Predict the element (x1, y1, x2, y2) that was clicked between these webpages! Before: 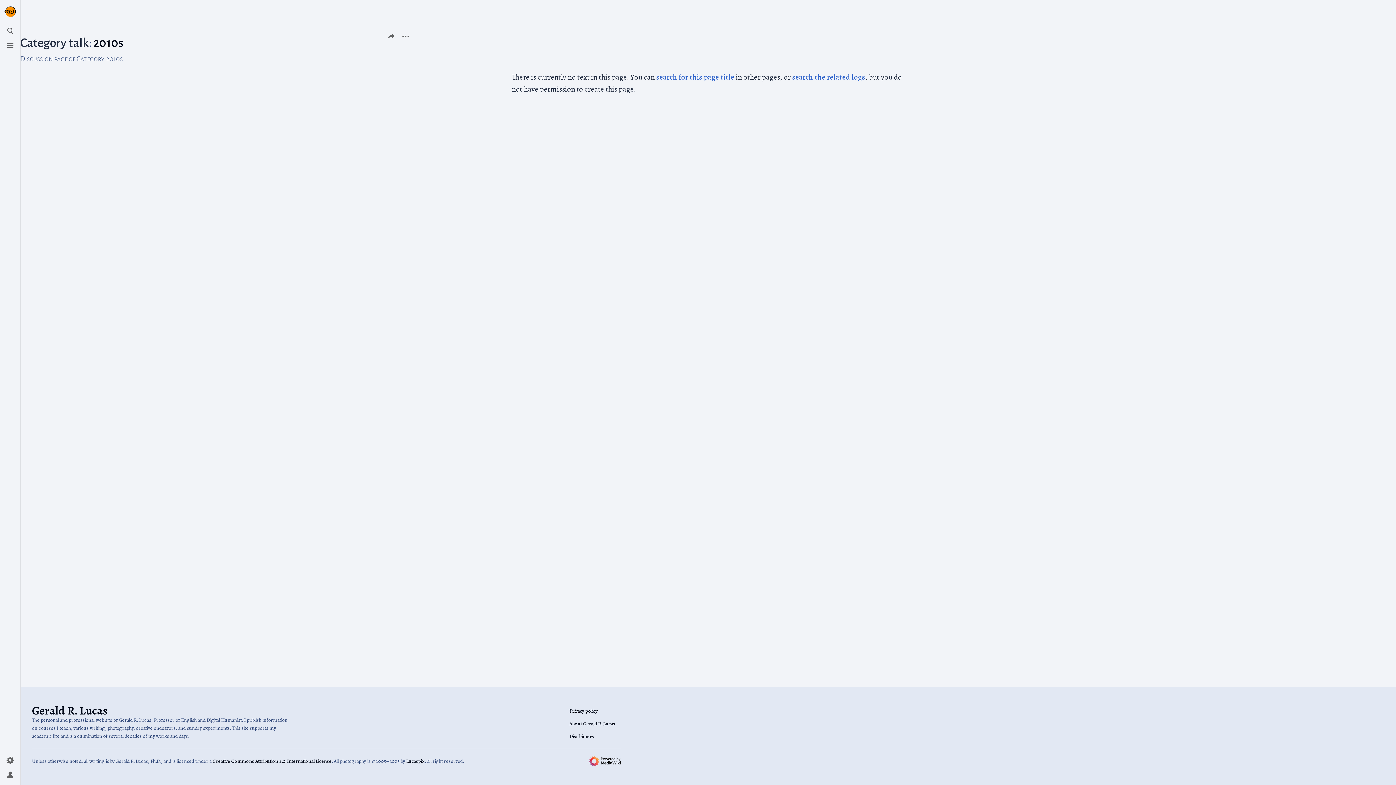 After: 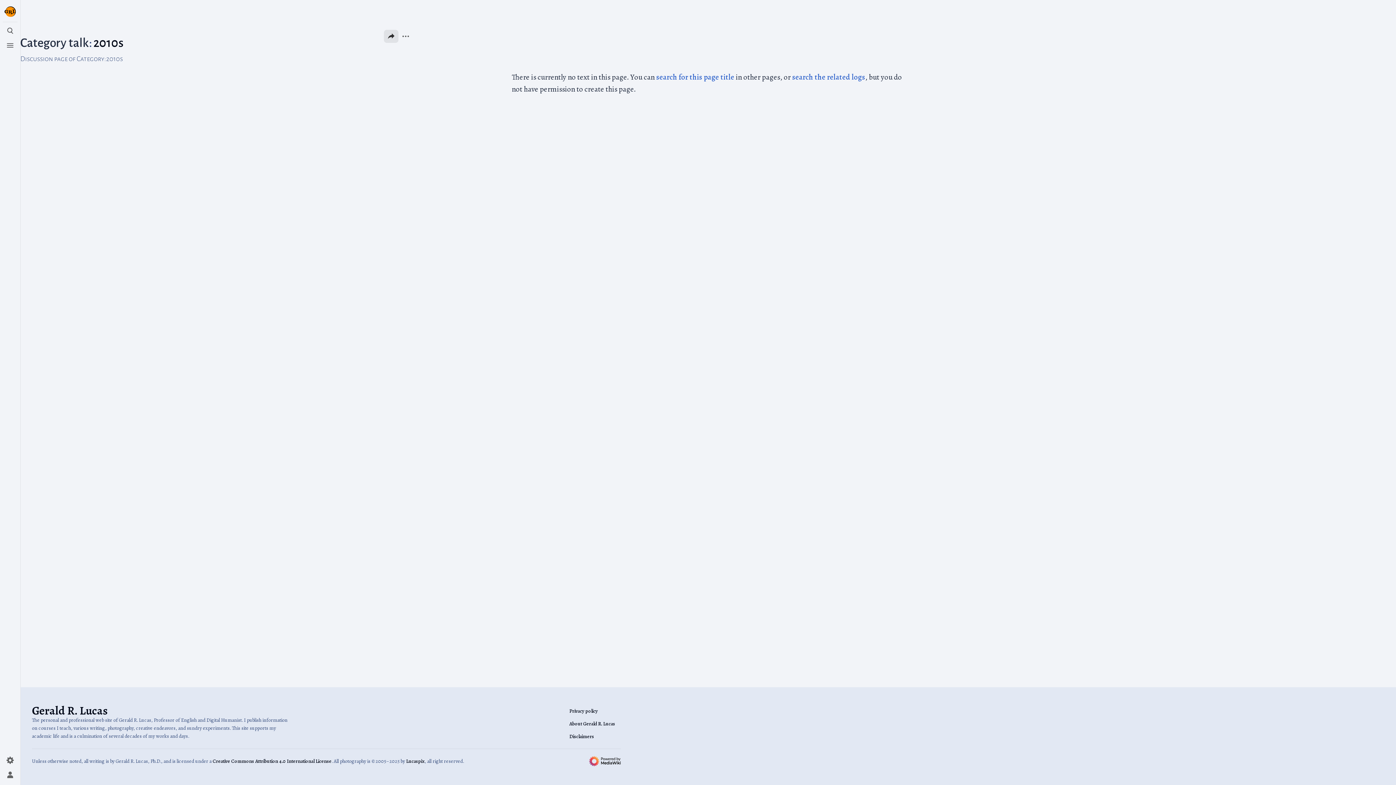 Action: bbox: (384, 29, 398, 42) label: Share this page